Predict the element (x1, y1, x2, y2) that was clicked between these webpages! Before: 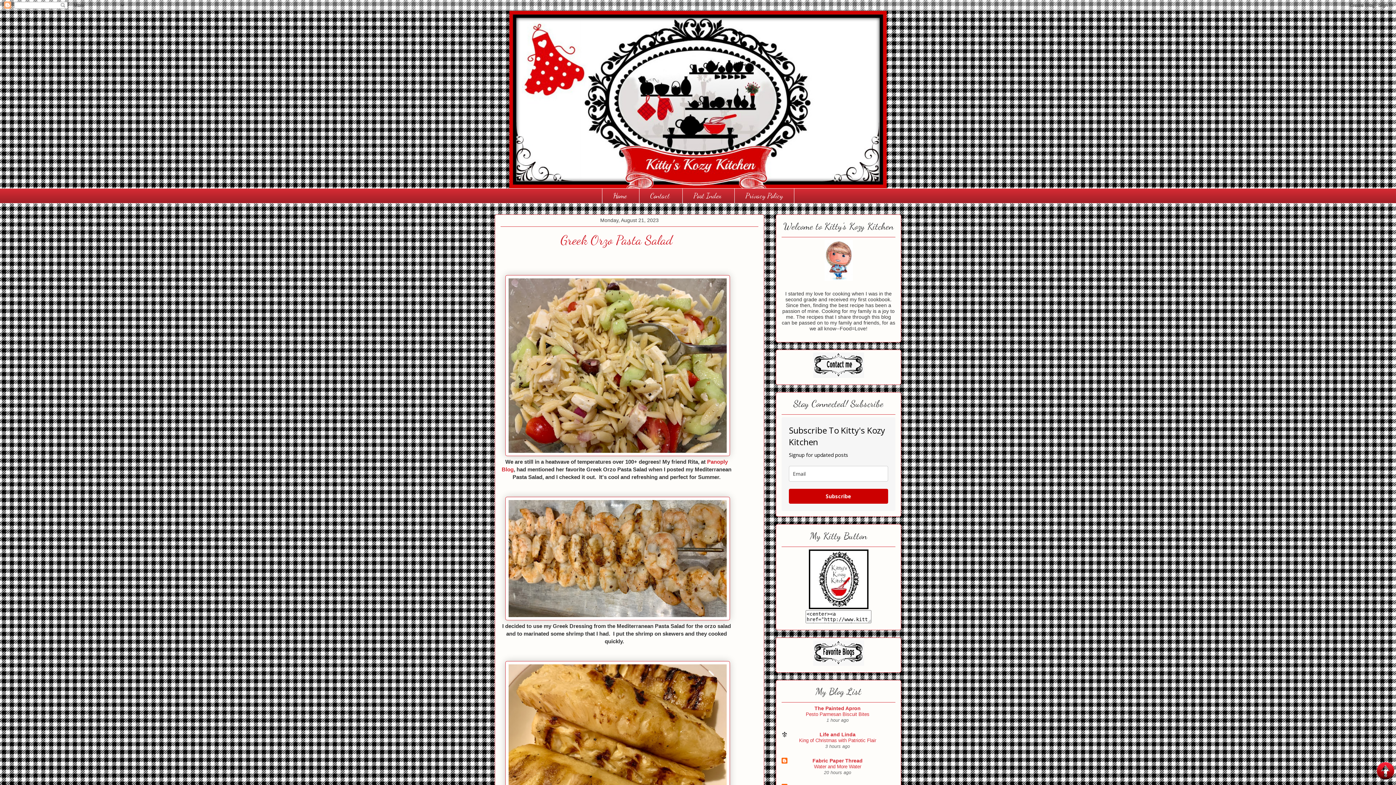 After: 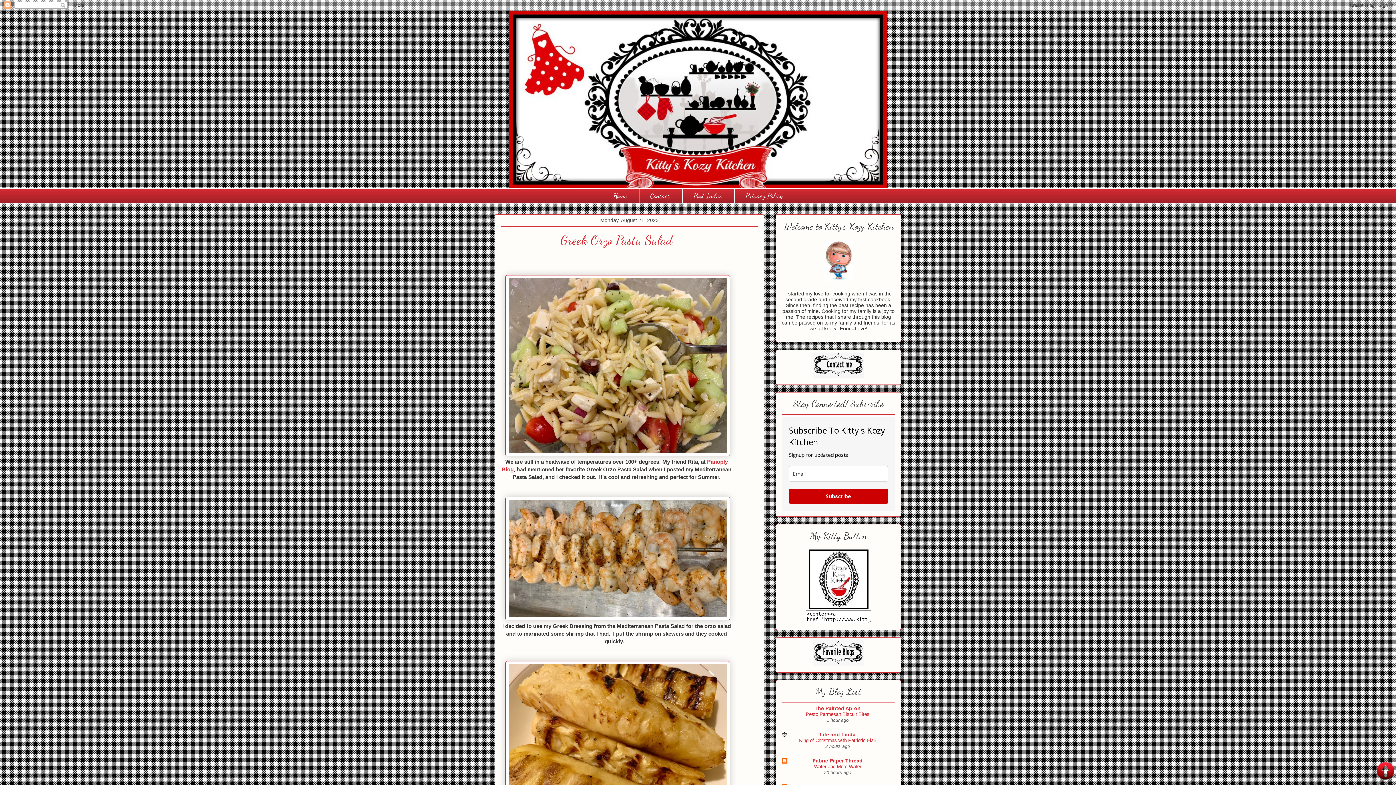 Action: label: Life and Linda bbox: (819, 732, 855, 737)